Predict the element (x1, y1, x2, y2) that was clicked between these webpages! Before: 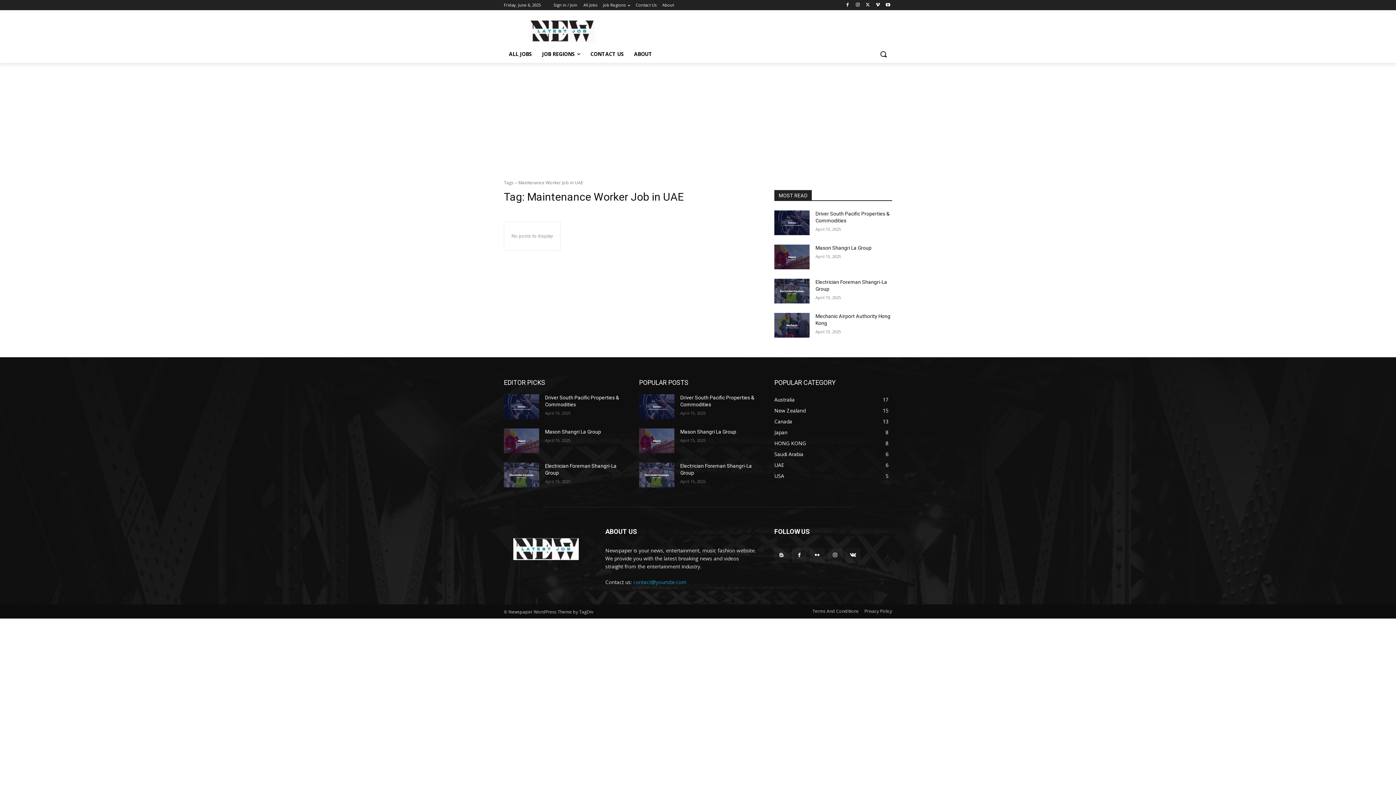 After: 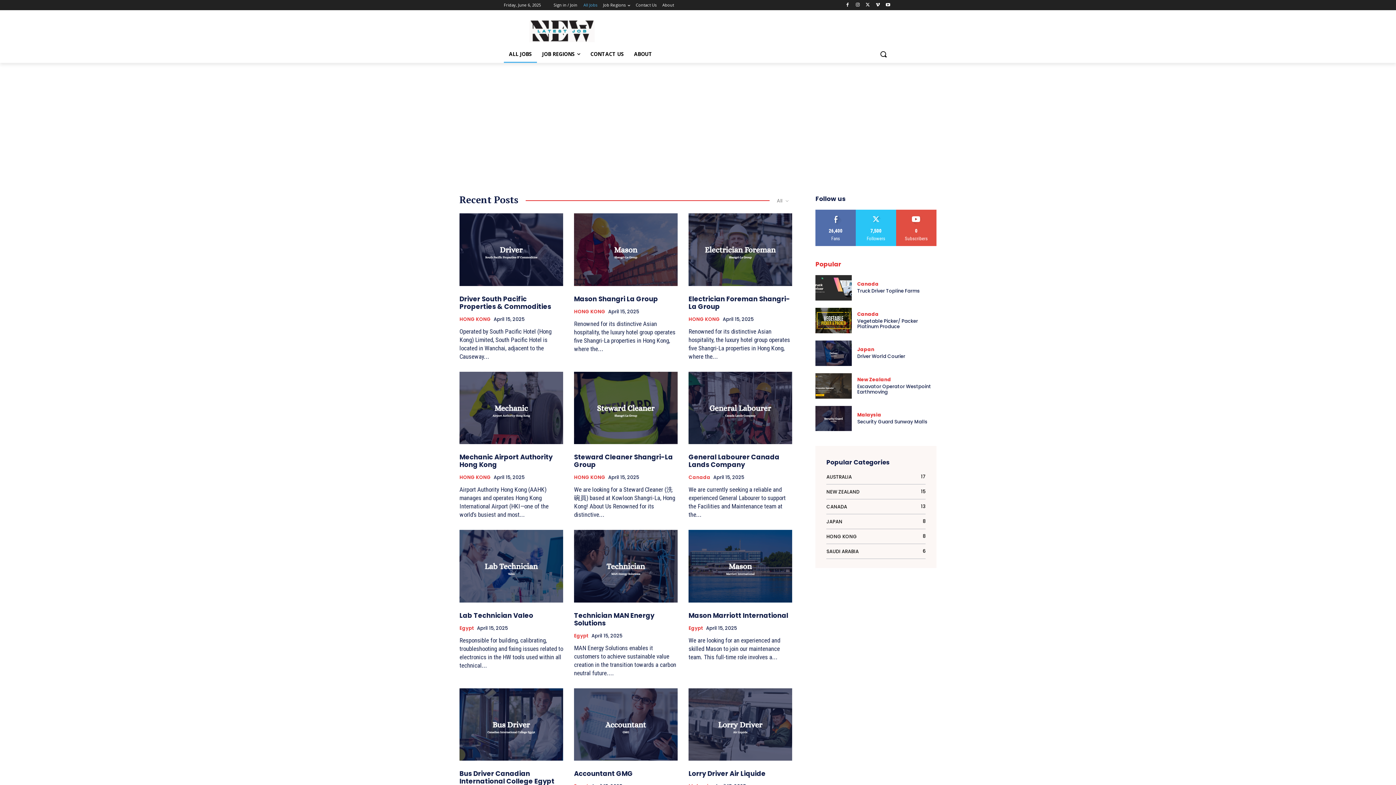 Action: bbox: (583, 0, 597, 10) label: All Jobs